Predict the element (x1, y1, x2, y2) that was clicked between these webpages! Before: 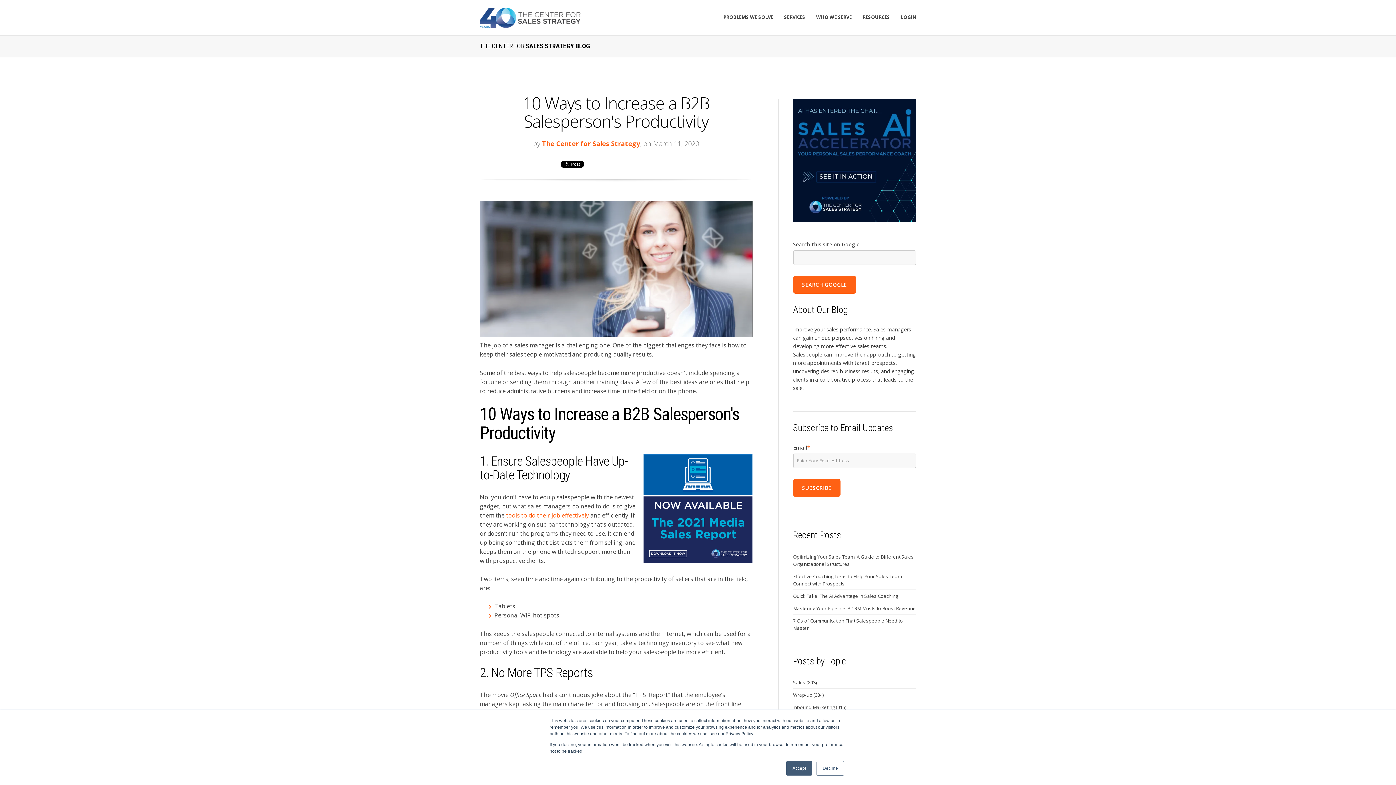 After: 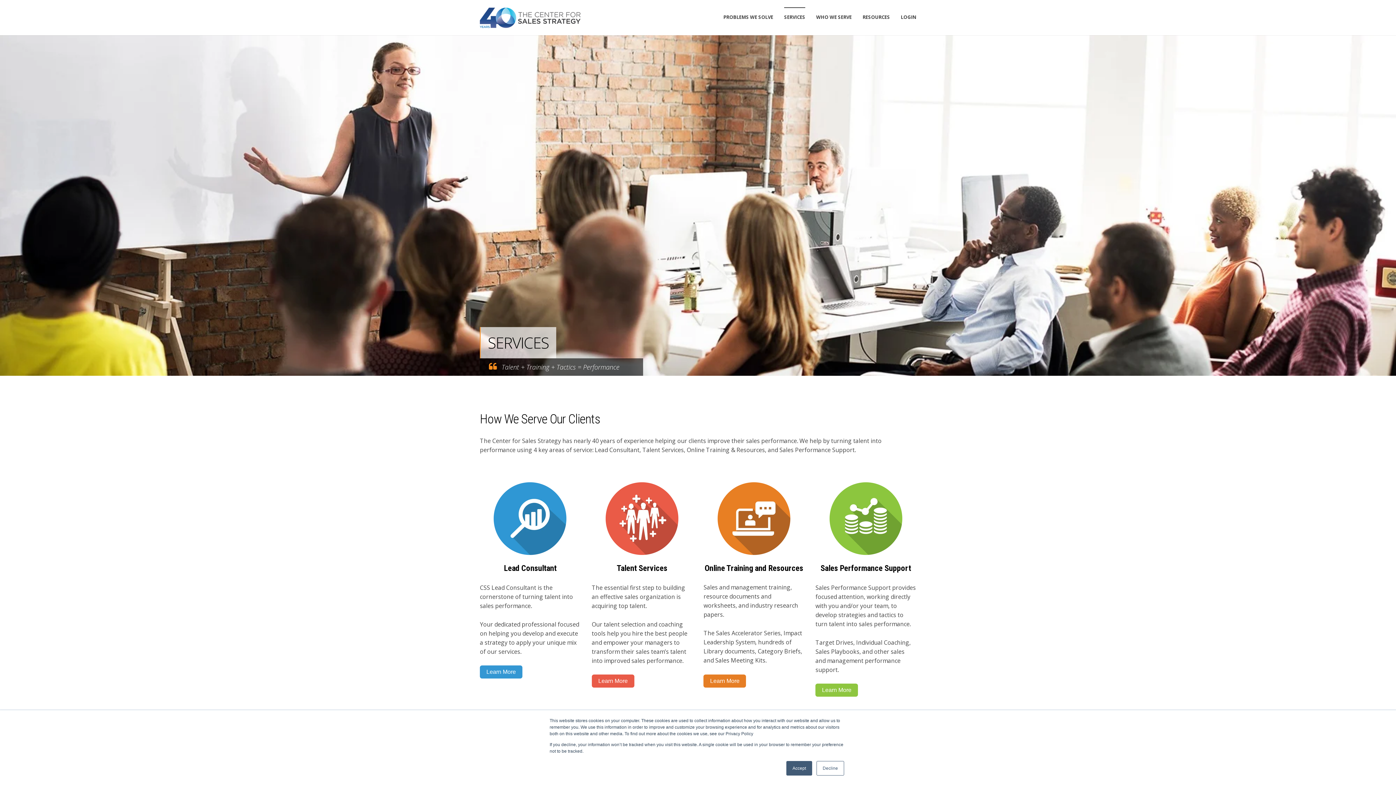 Action: label: SERVICES bbox: (784, 7, 805, 27)